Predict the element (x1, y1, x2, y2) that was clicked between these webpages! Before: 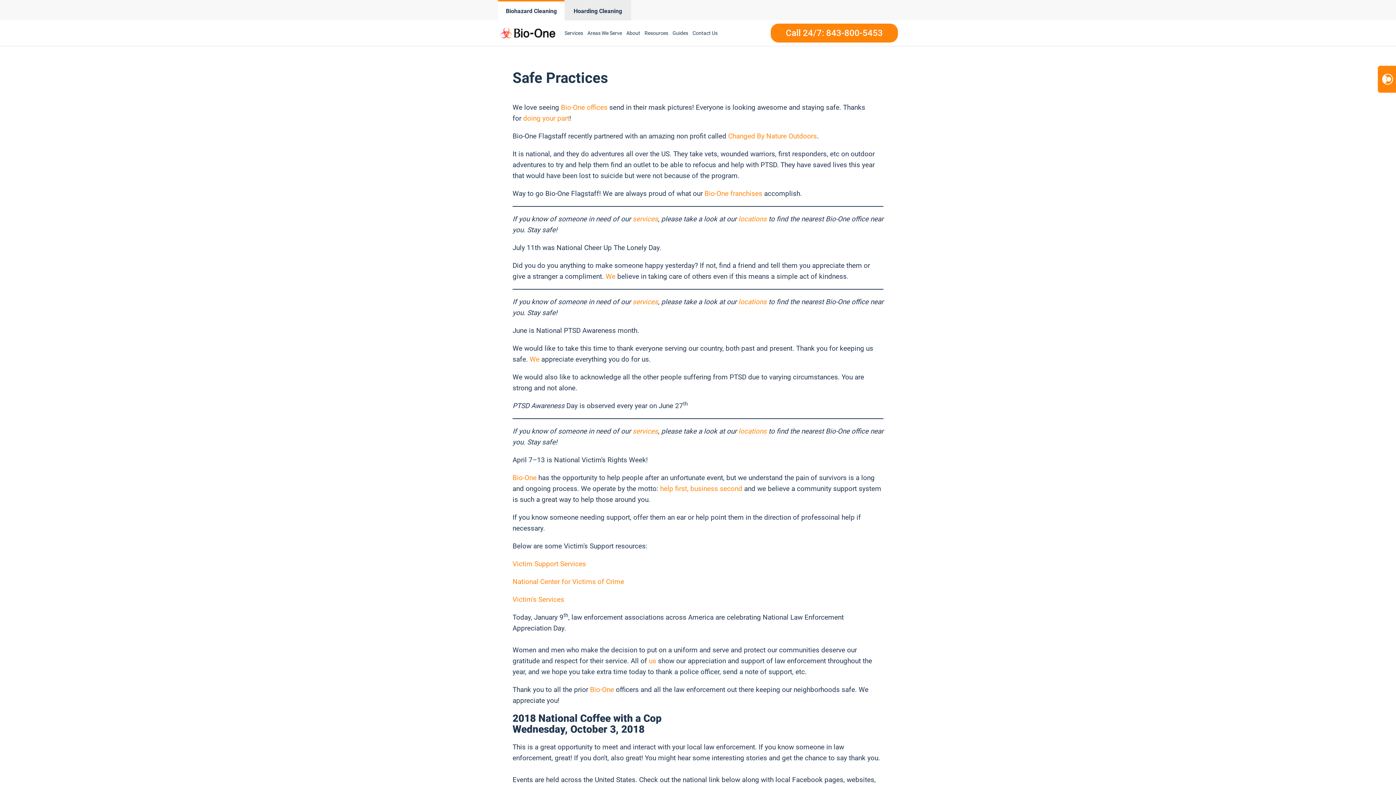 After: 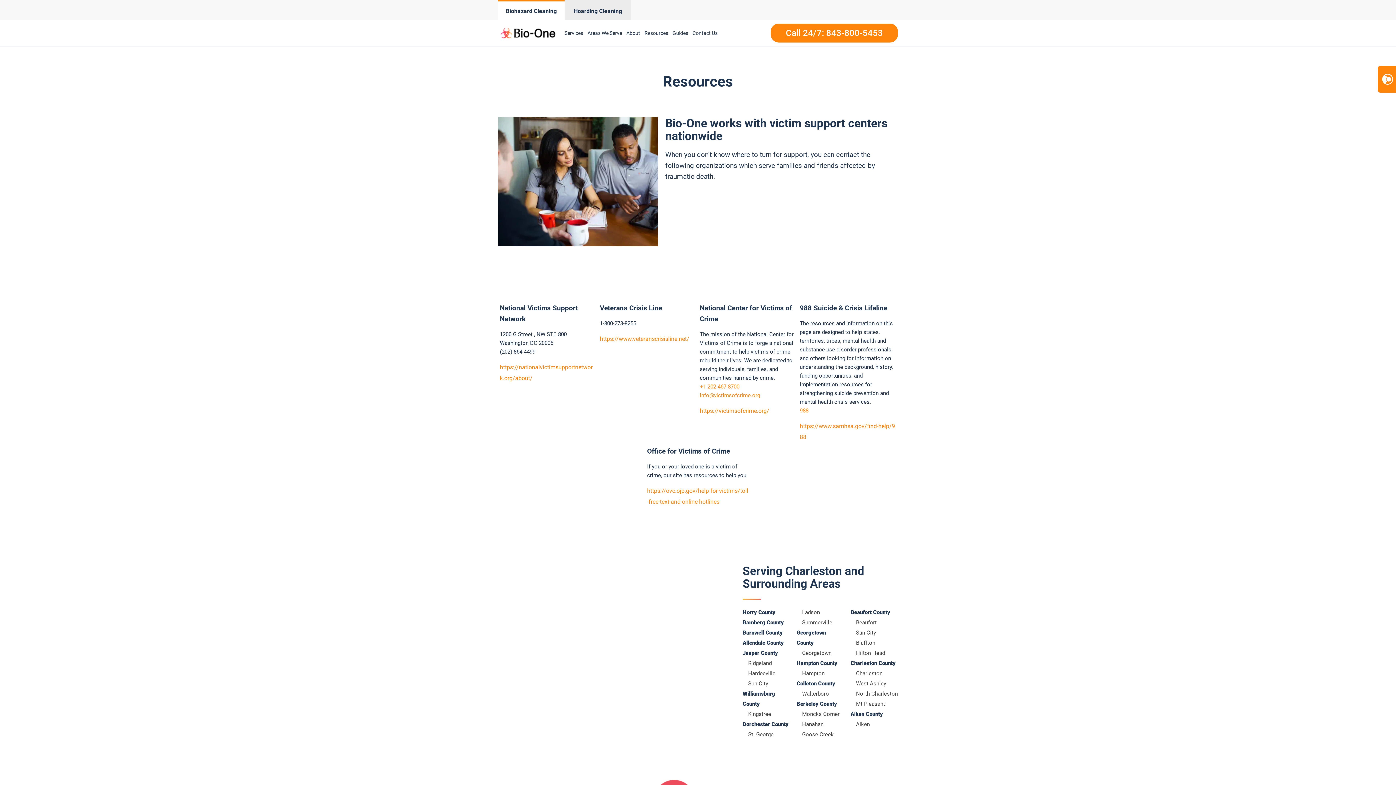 Action: bbox: (642, 21, 670, 44) label: Resources